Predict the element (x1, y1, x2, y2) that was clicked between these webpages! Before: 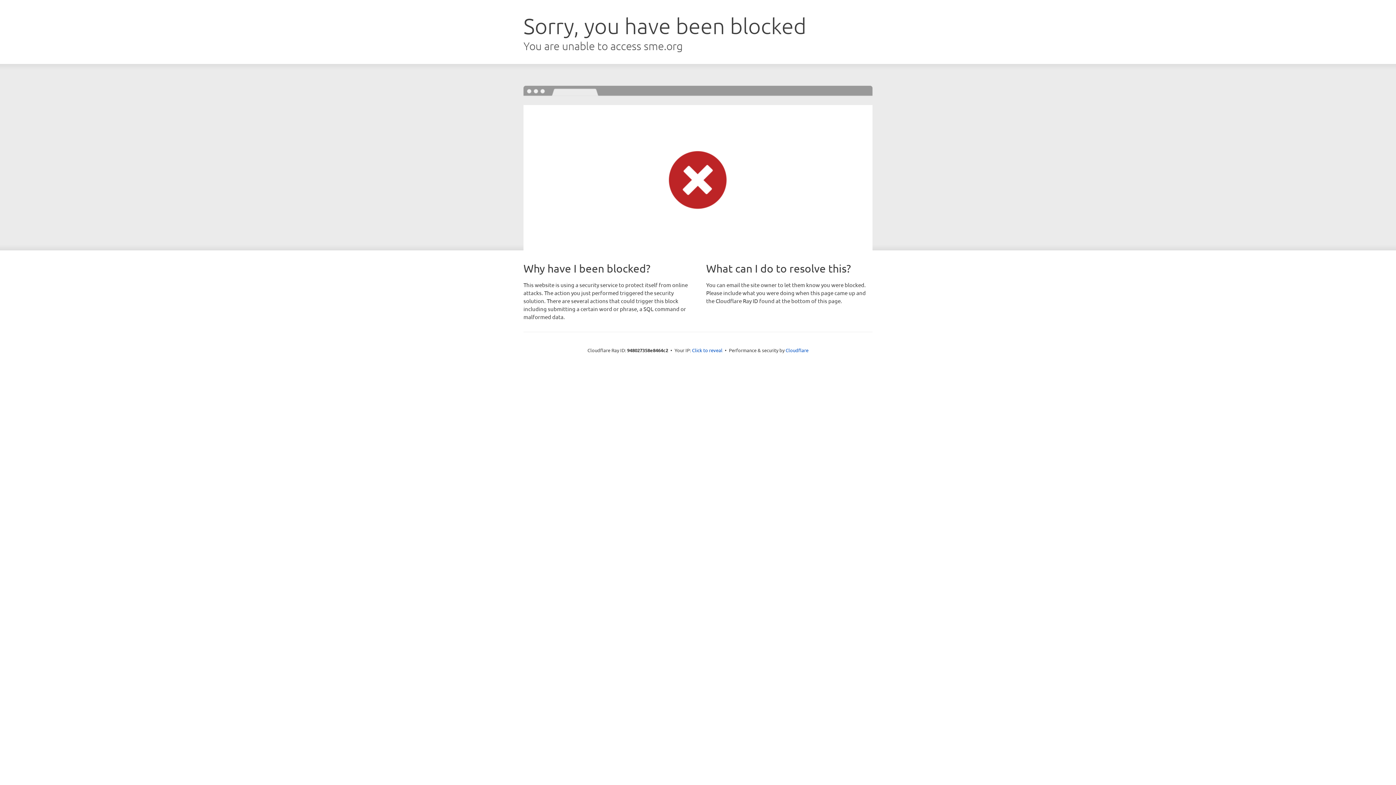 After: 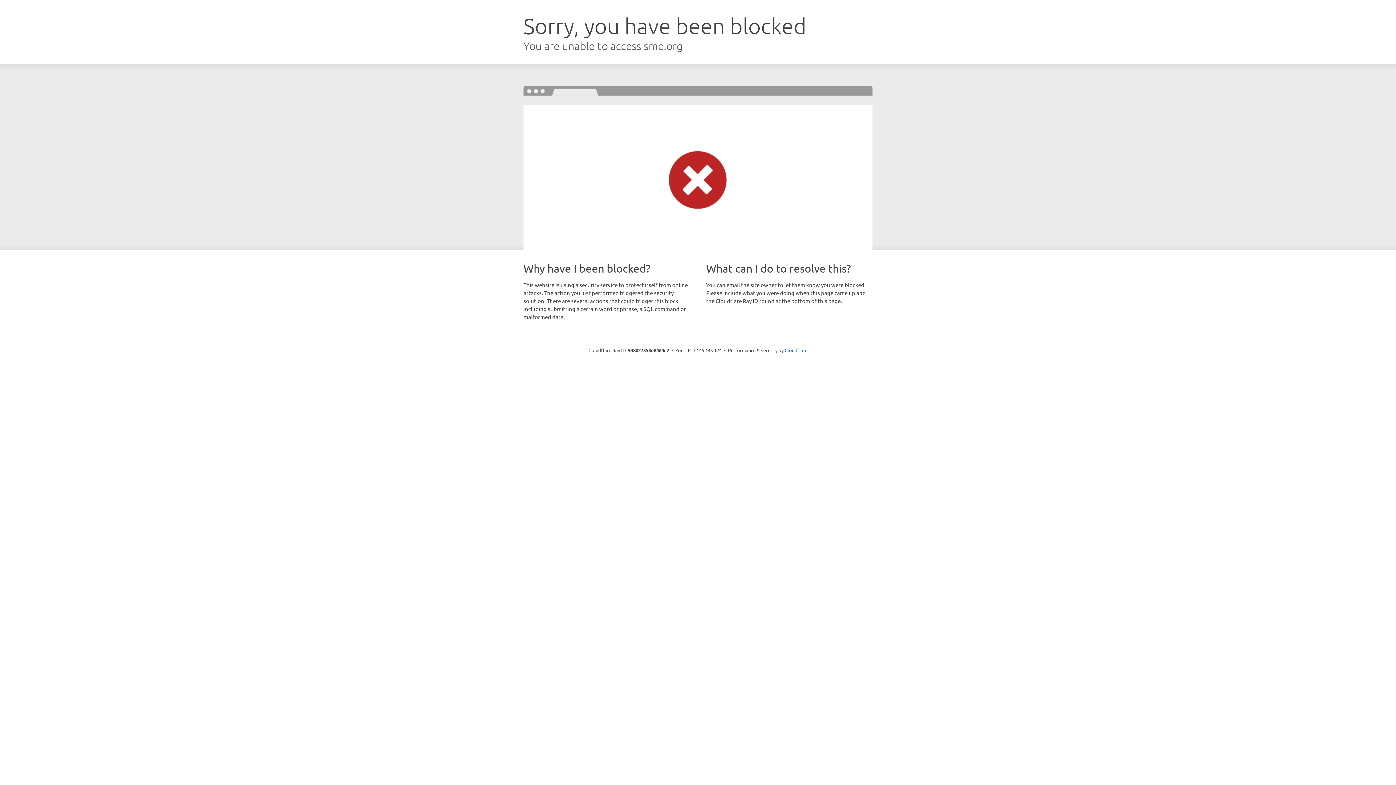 Action: bbox: (692, 346, 722, 353) label: Click to reveal